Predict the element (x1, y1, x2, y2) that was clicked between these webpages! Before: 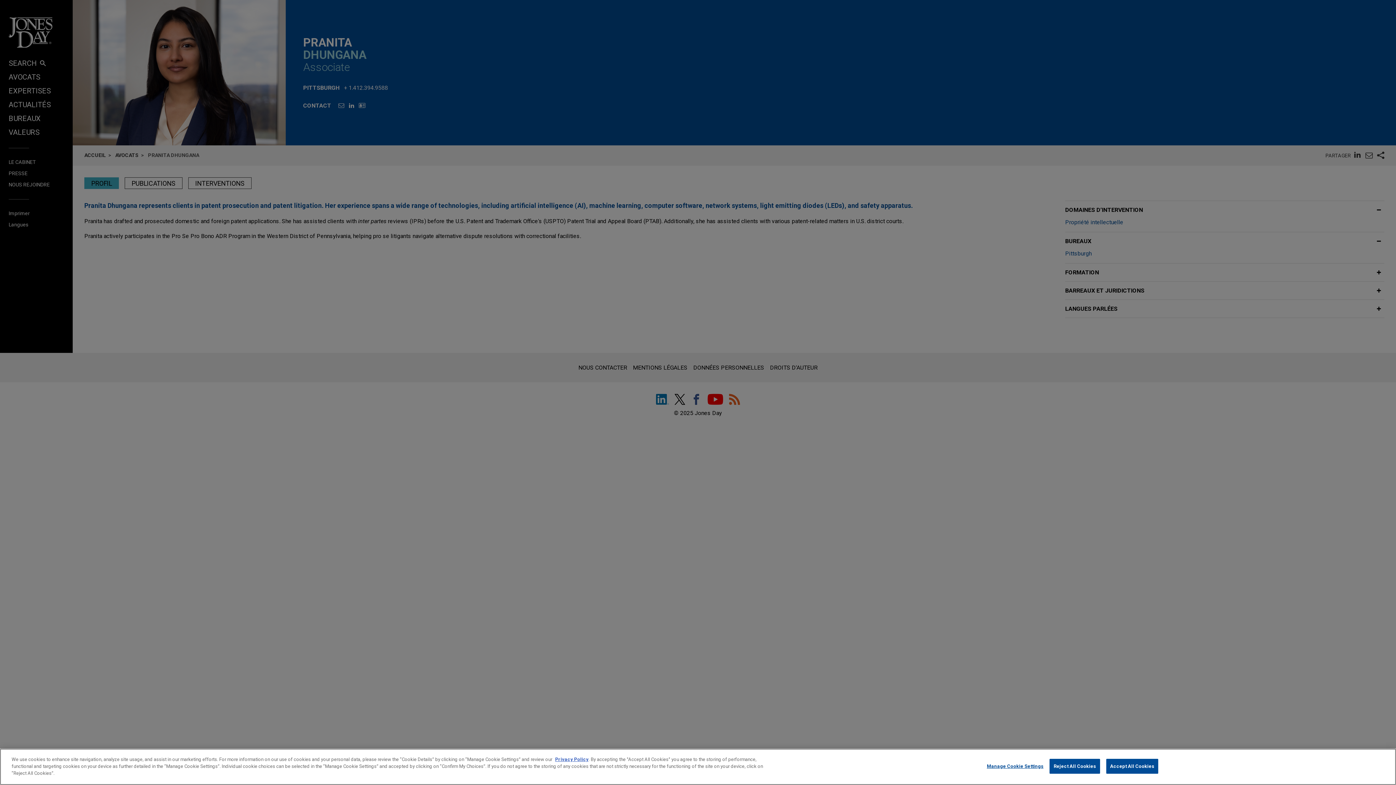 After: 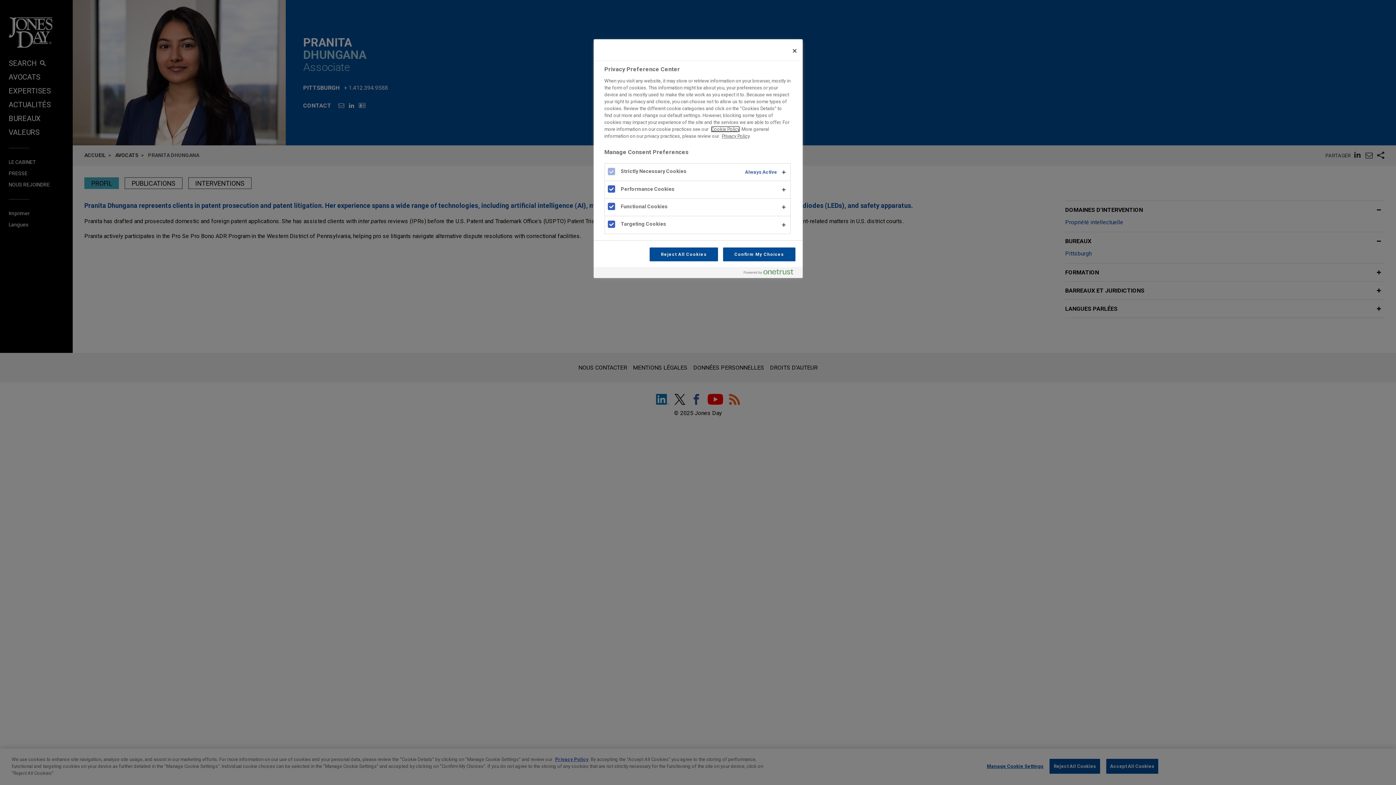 Action: bbox: (987, 759, 1043, 773) label: Manage Cookie Settings